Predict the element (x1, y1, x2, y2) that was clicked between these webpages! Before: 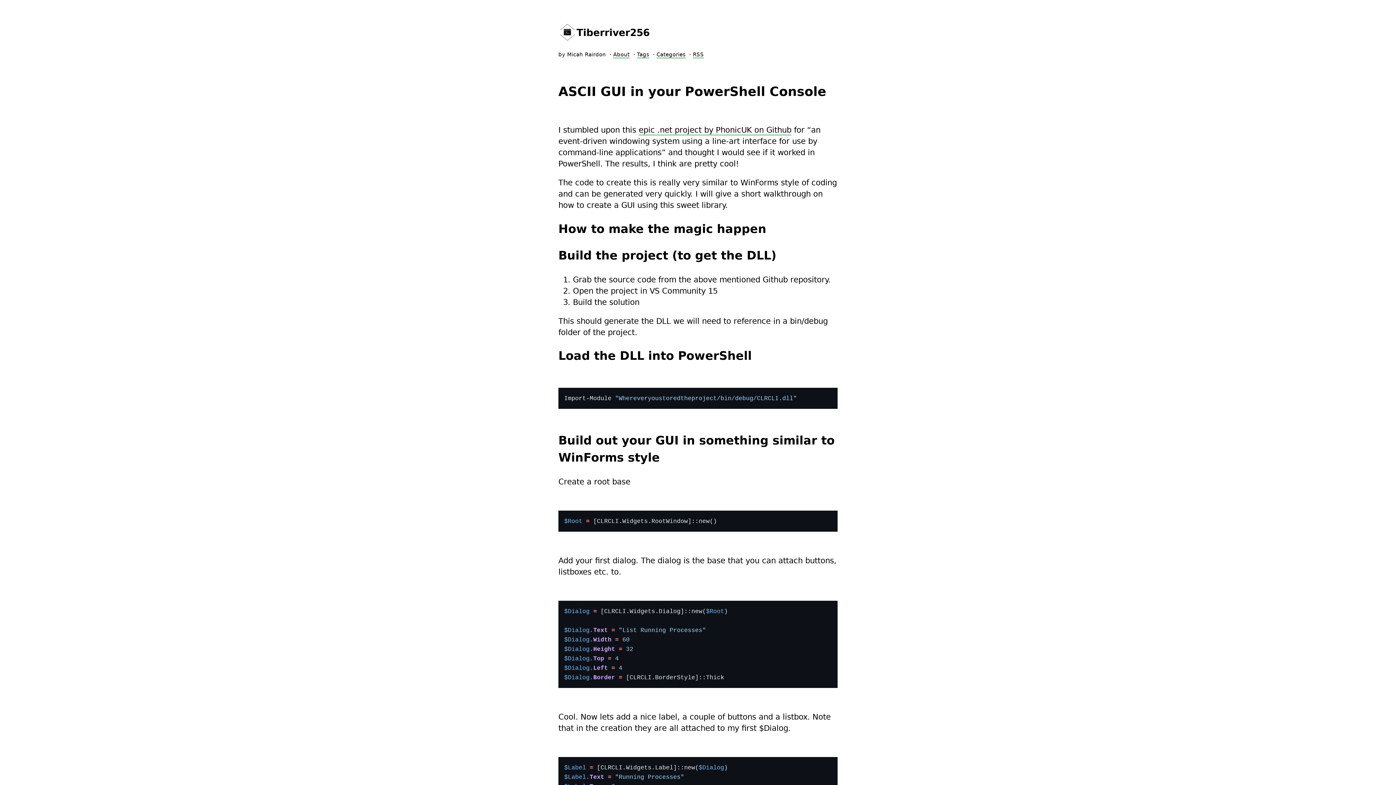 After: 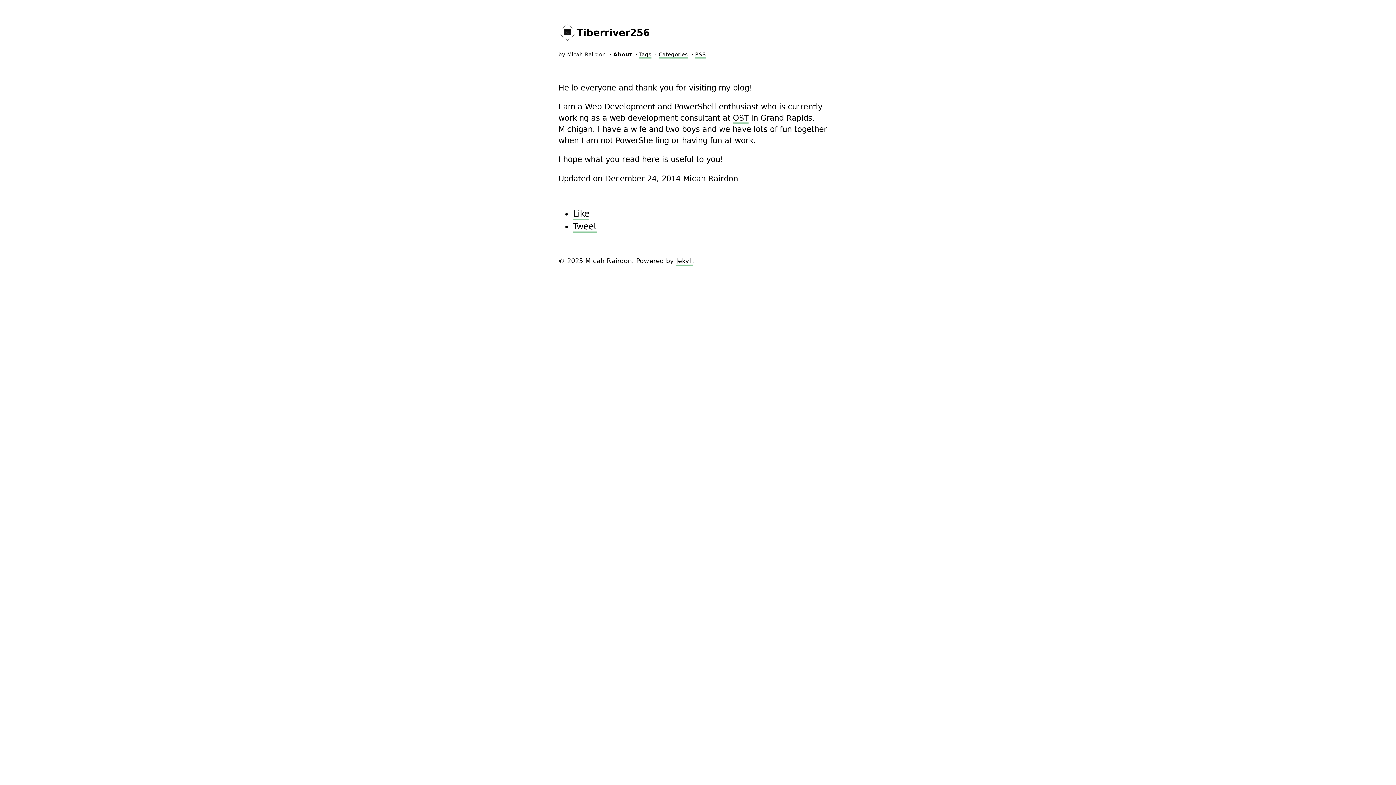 Action: label: Micah Rairdon bbox: (567, 51, 606, 57)